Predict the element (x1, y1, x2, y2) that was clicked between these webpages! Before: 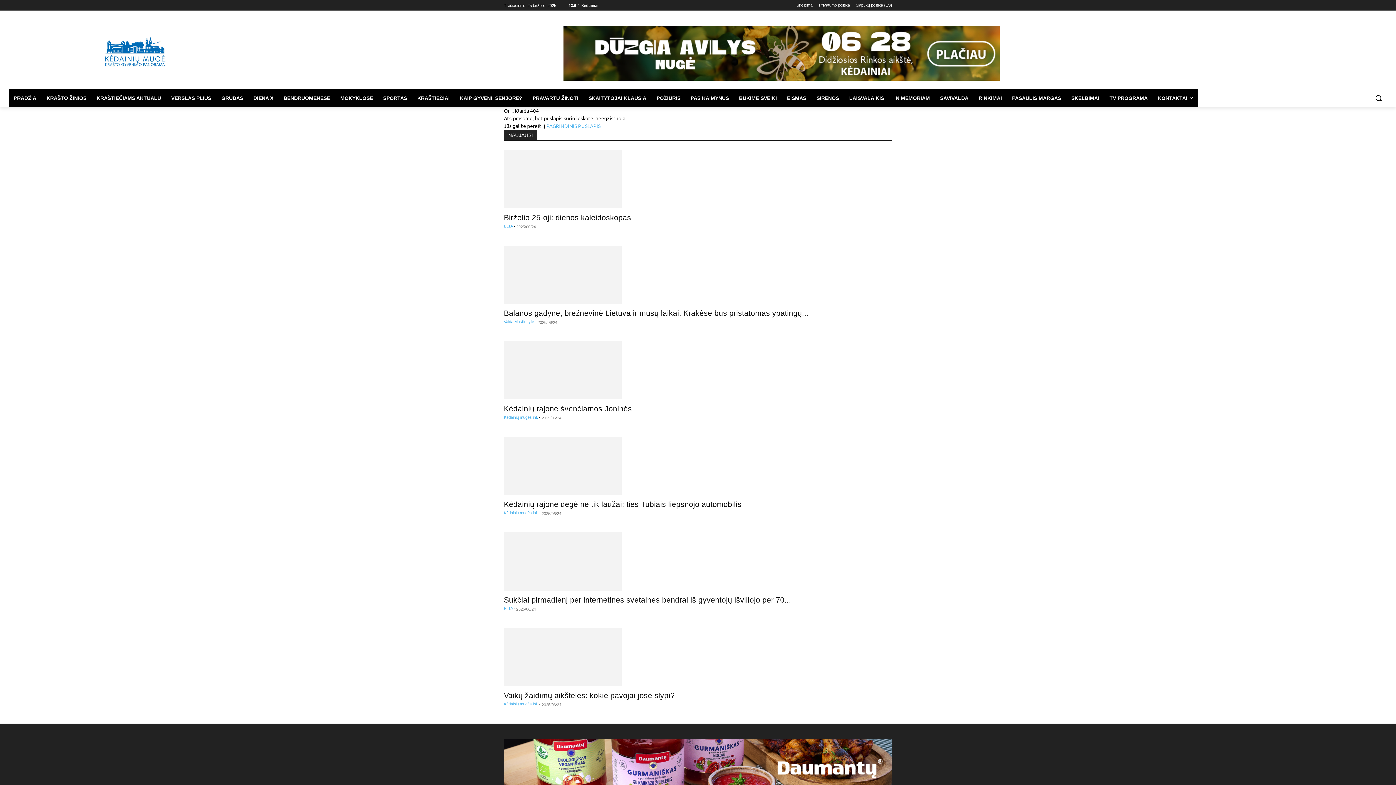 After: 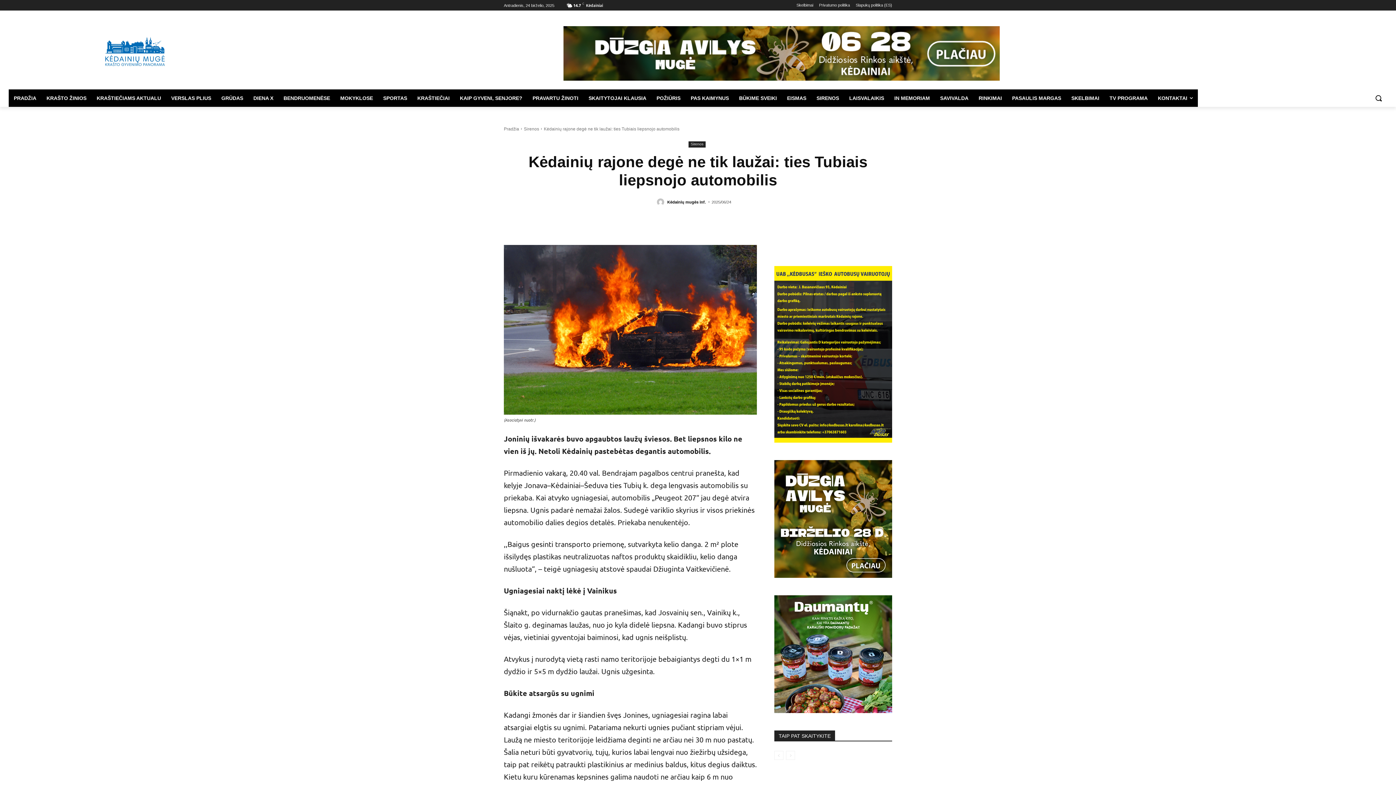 Action: label: Kėdainių rajone degė ne tik laužai: ties Tubiais liepsnojo automobilis bbox: (504, 500, 741, 508)